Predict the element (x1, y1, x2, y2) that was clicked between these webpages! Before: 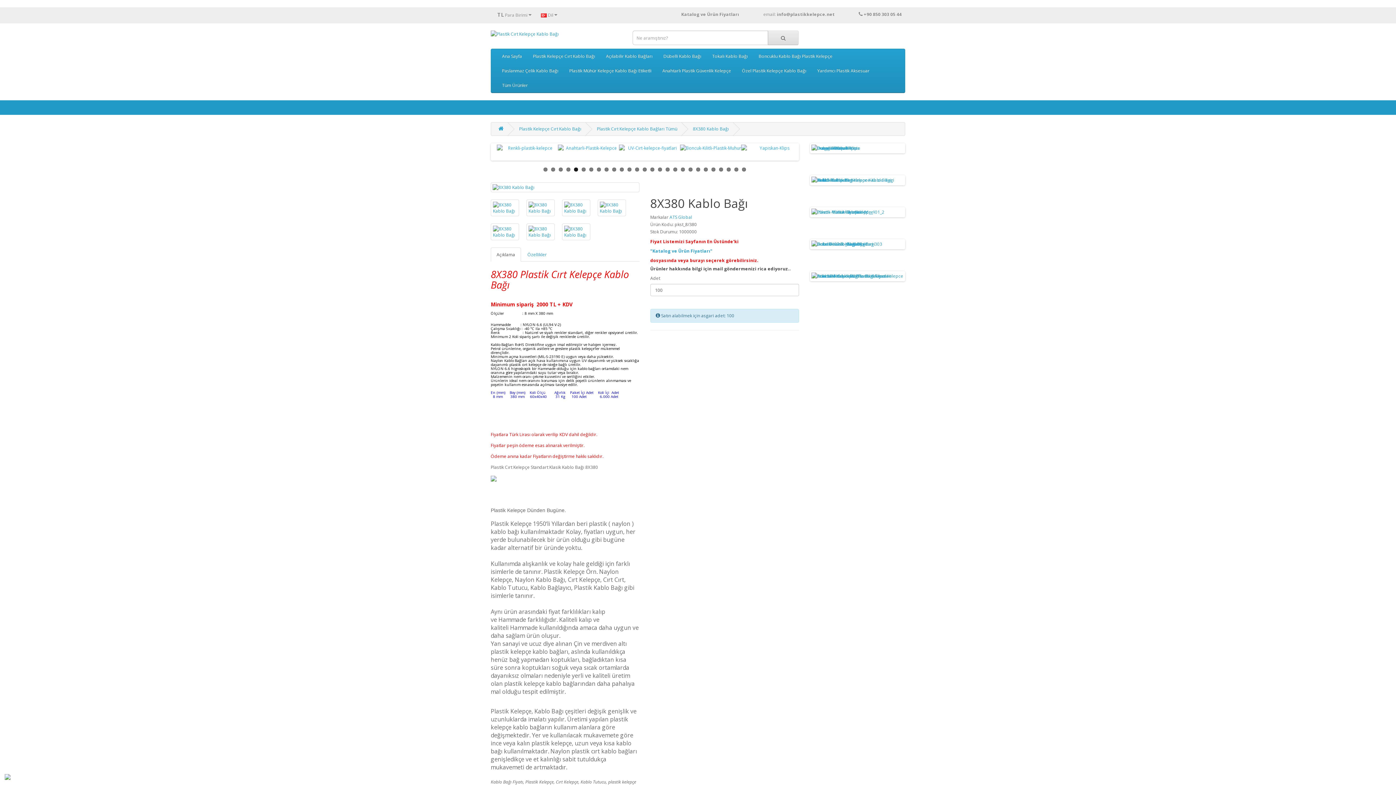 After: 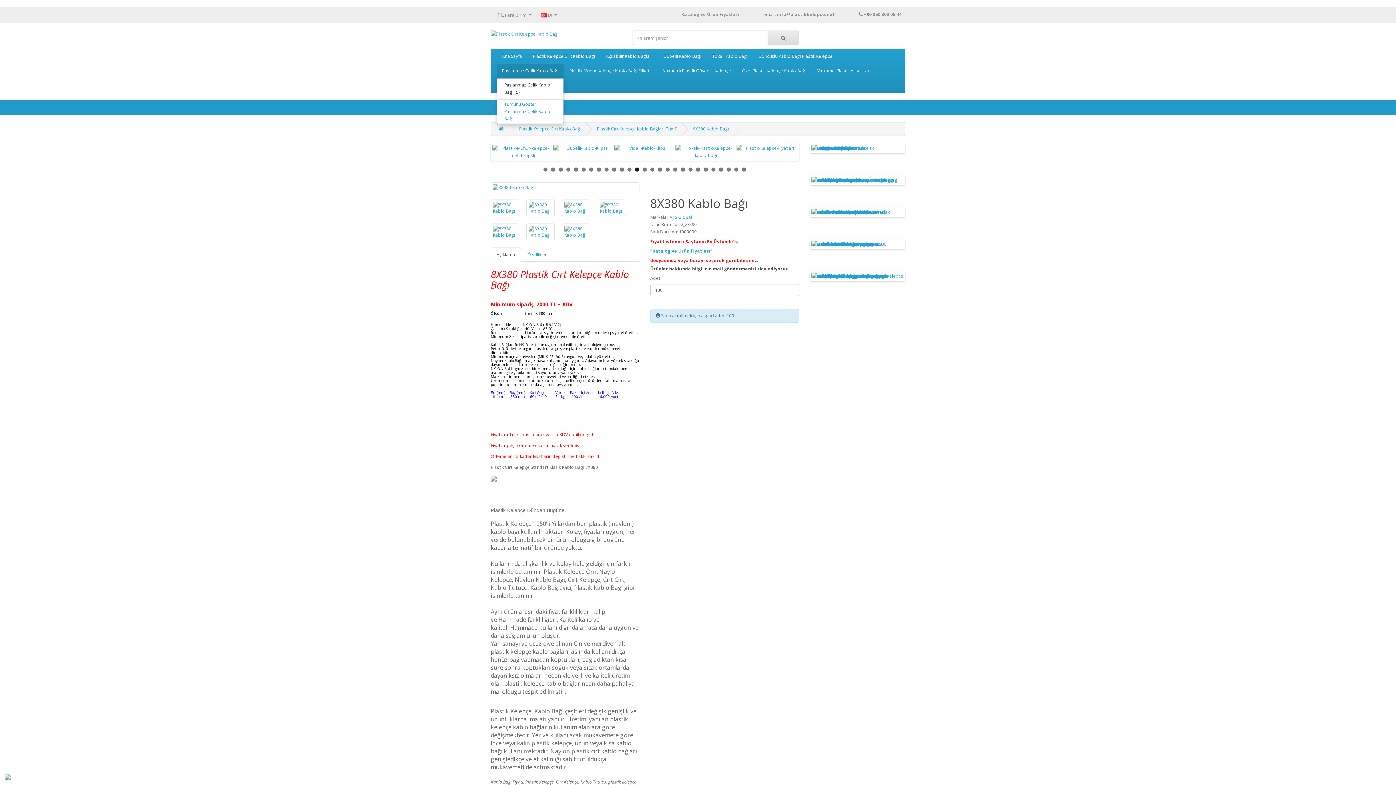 Action: label: Paslanmaz Çelik Kablo Bağı bbox: (496, 63, 564, 78)